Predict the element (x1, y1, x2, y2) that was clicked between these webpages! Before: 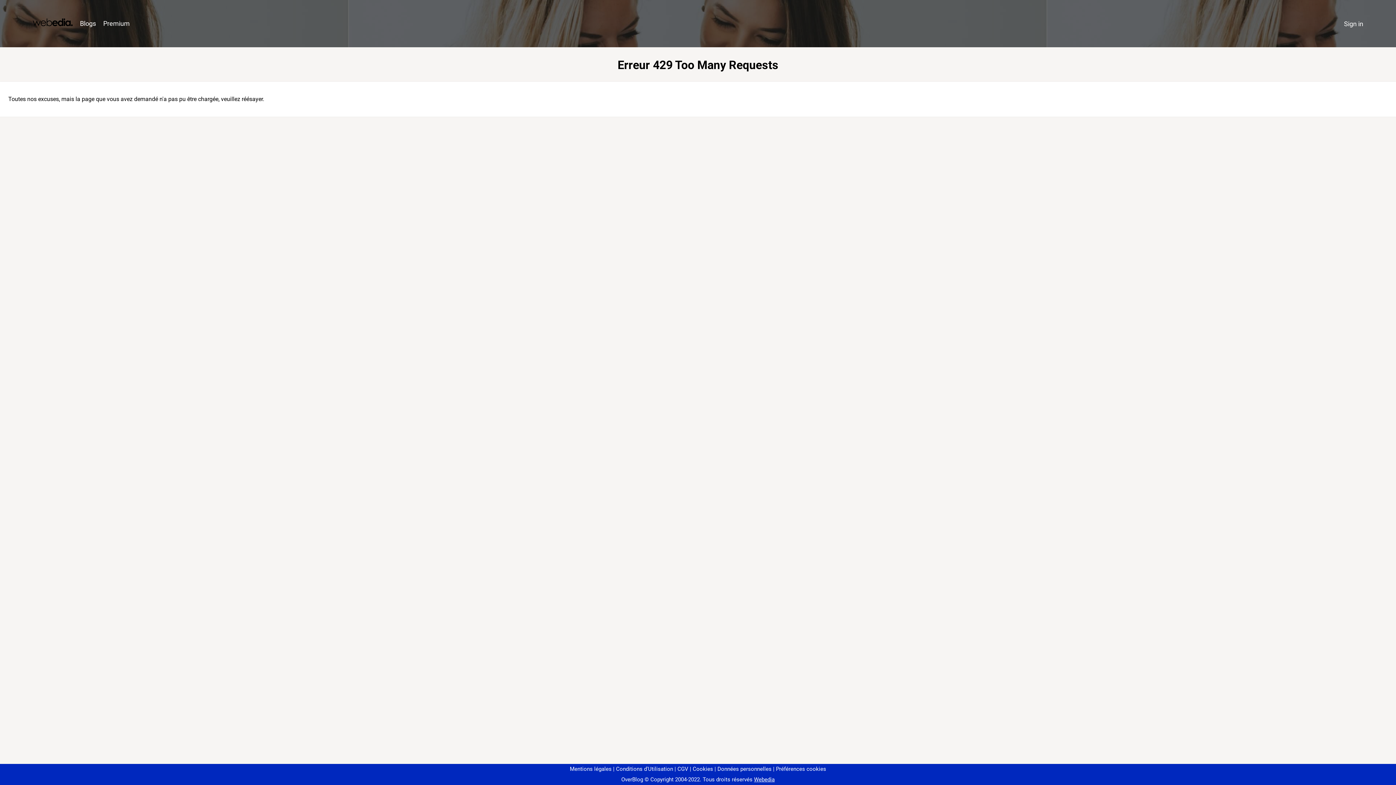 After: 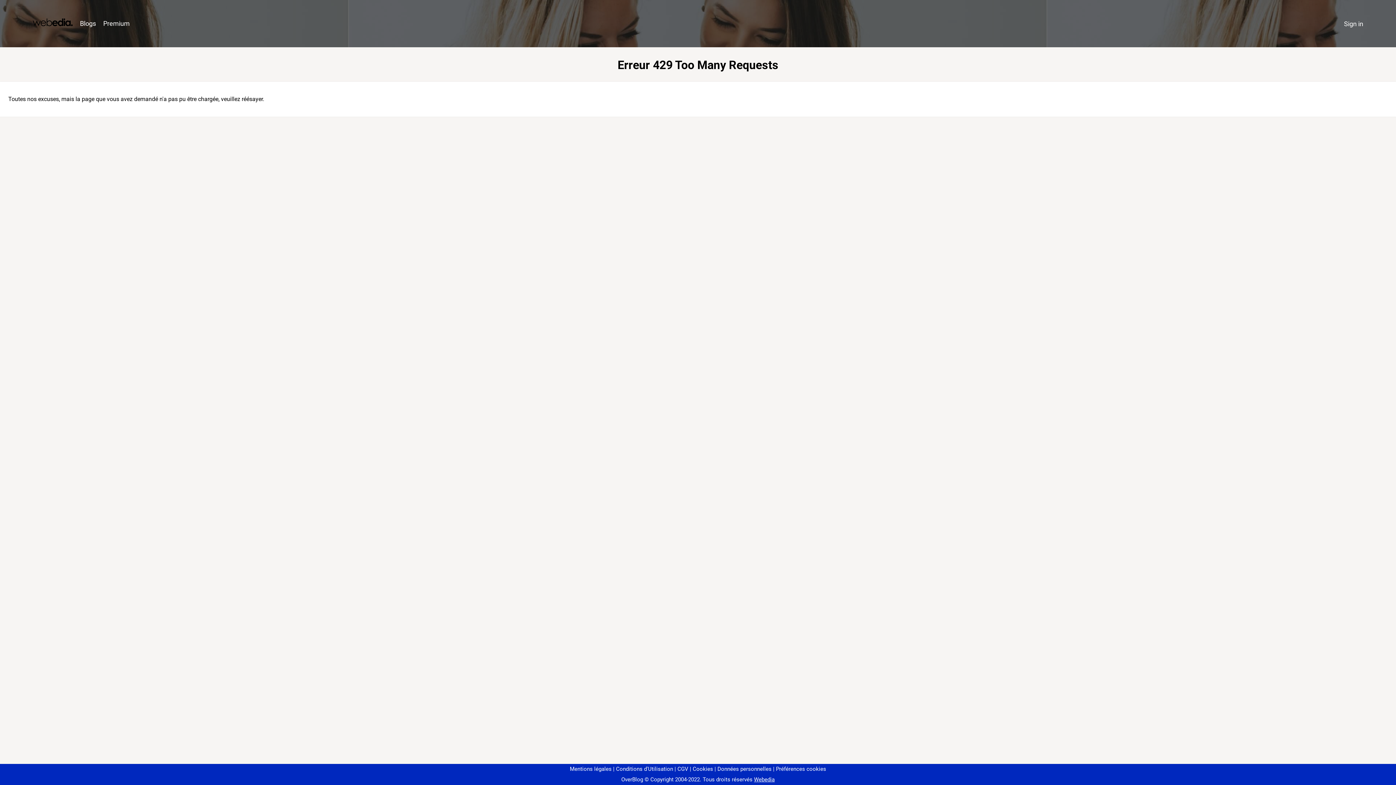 Action: bbox: (773, 766, 826, 772) label: Préférences cookies